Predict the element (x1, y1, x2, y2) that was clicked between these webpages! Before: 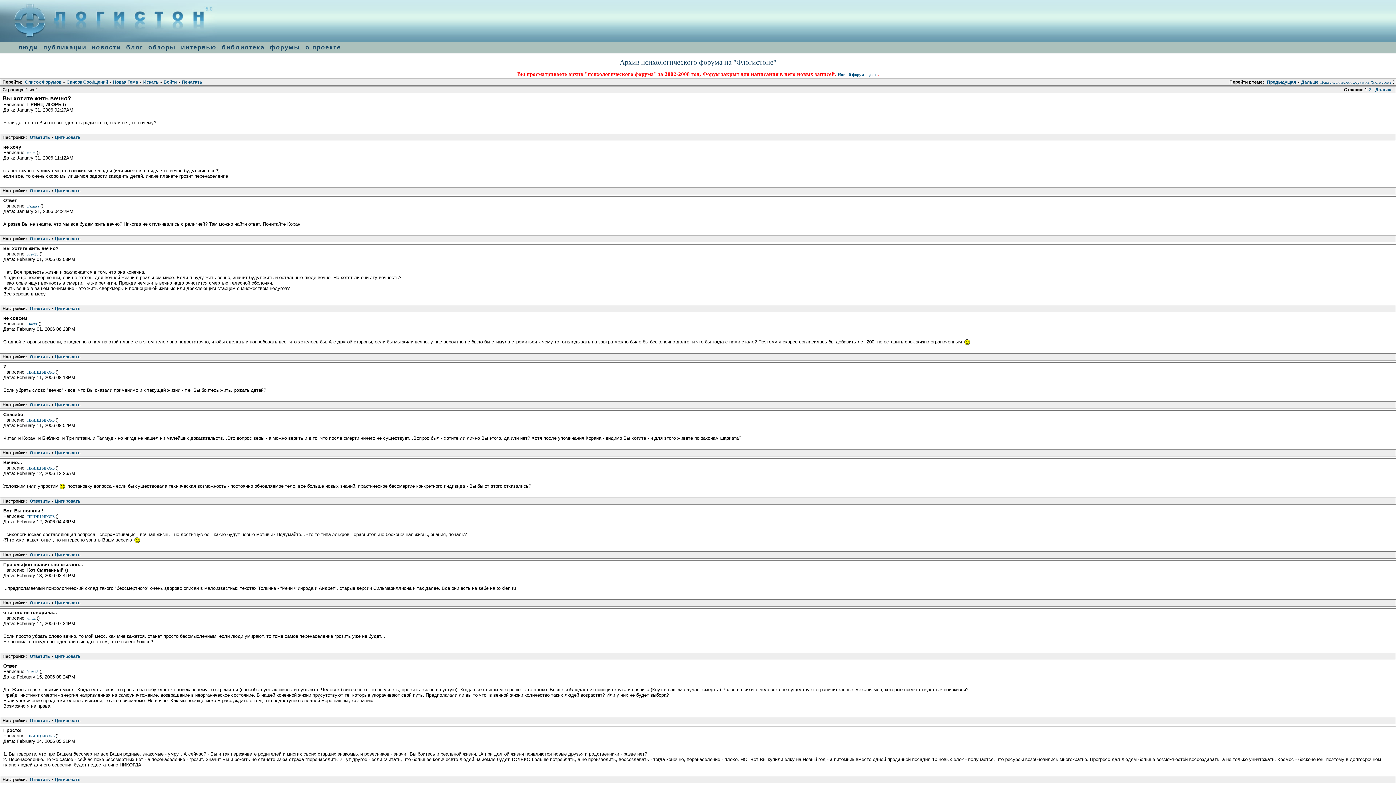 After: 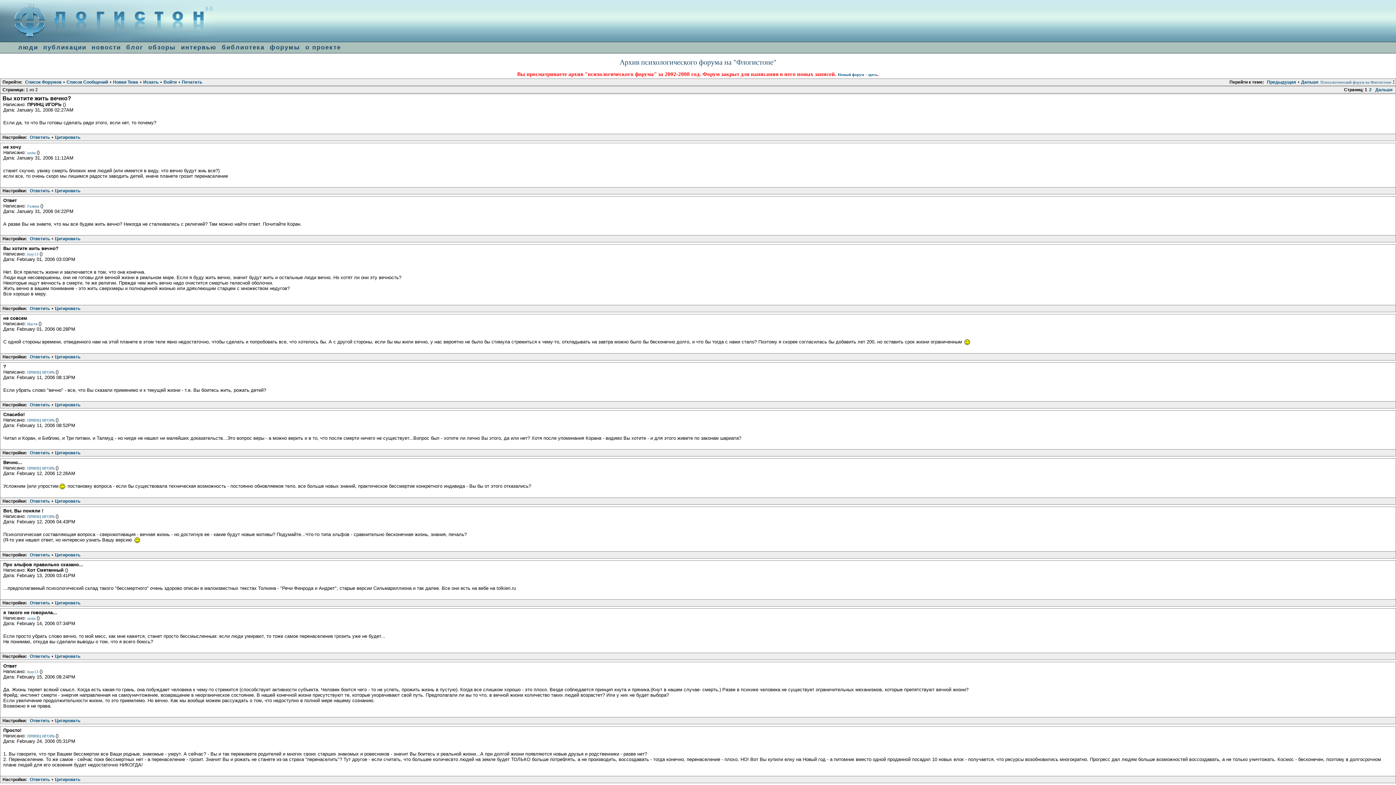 Action: bbox: (28, 450, 51, 455) label: Ответить